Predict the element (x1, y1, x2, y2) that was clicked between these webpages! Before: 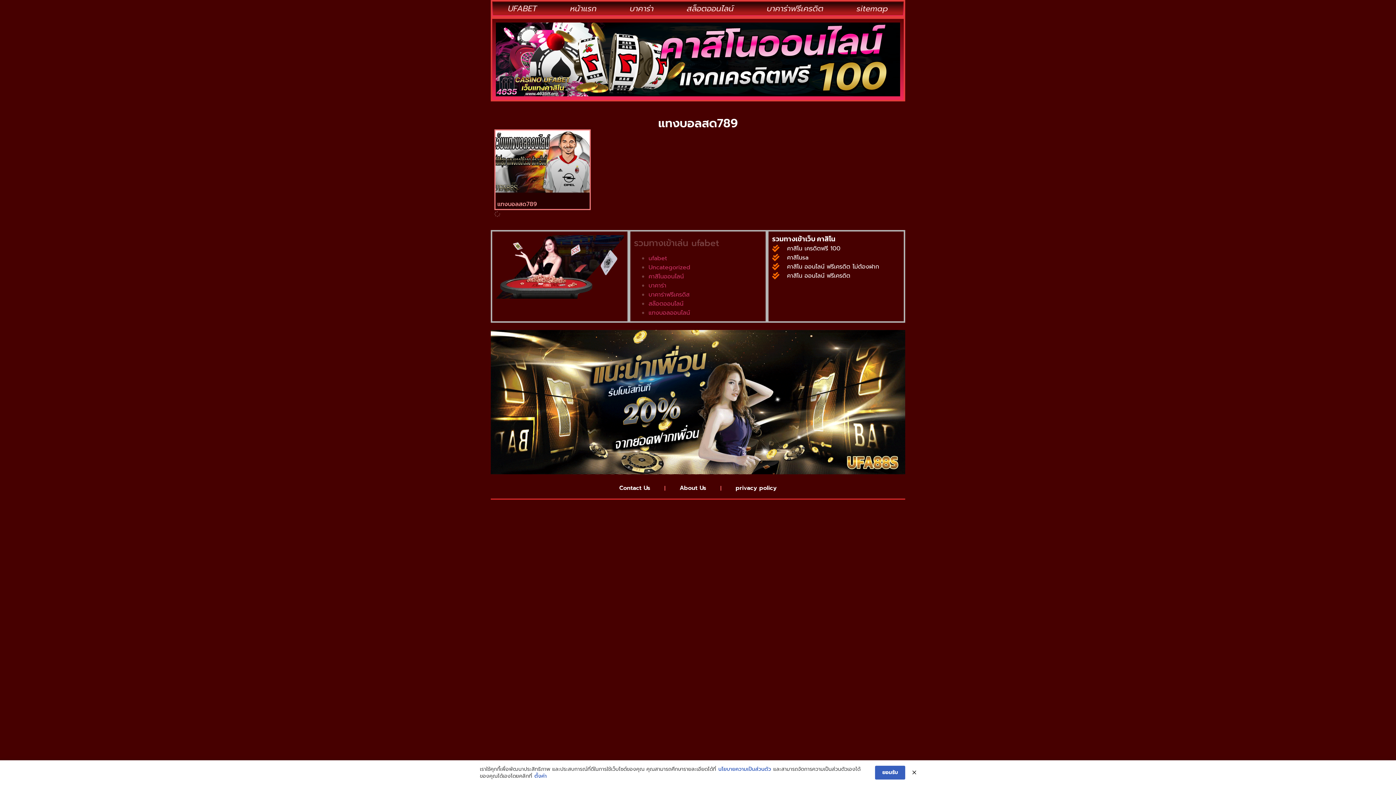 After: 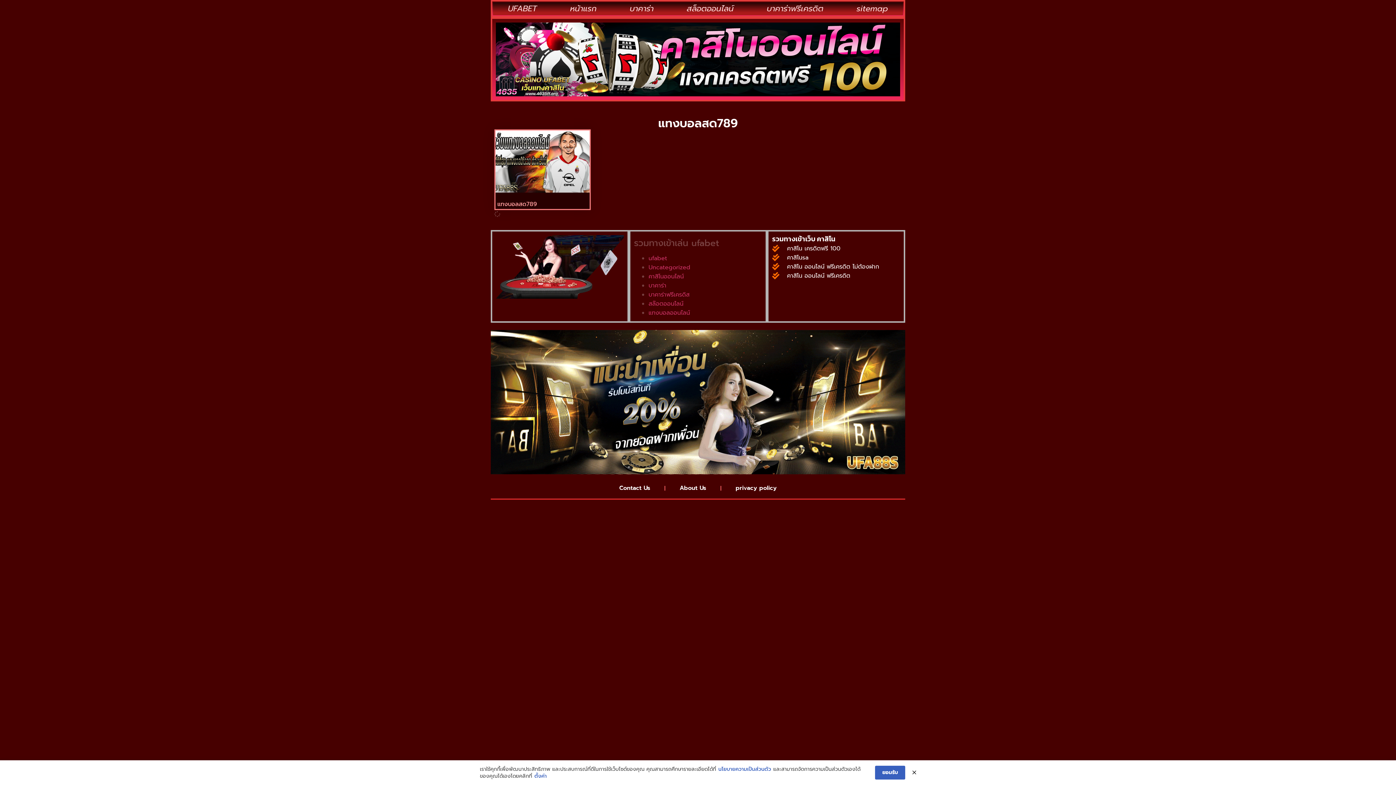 Action: label: แทงบอลสด789 bbox: (497, 199, 537, 208)